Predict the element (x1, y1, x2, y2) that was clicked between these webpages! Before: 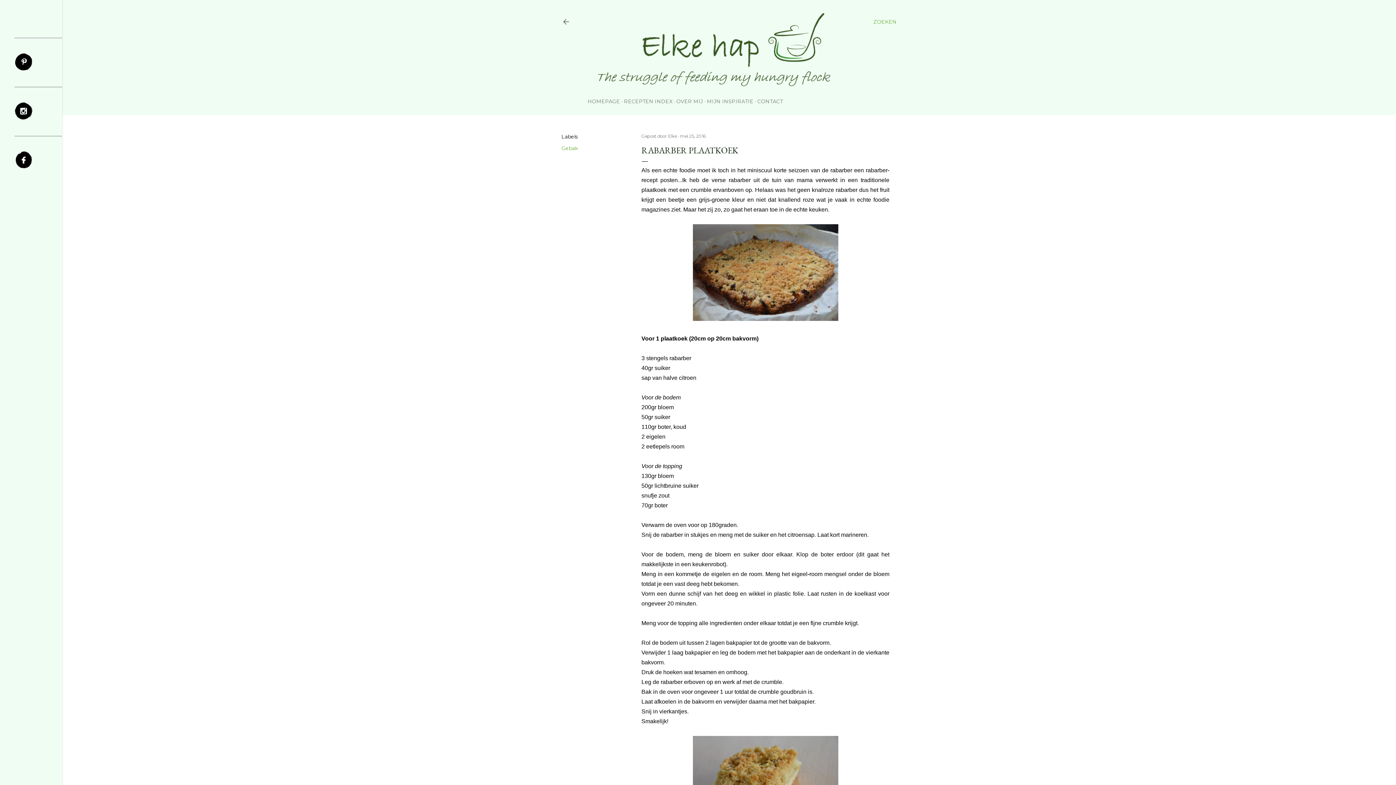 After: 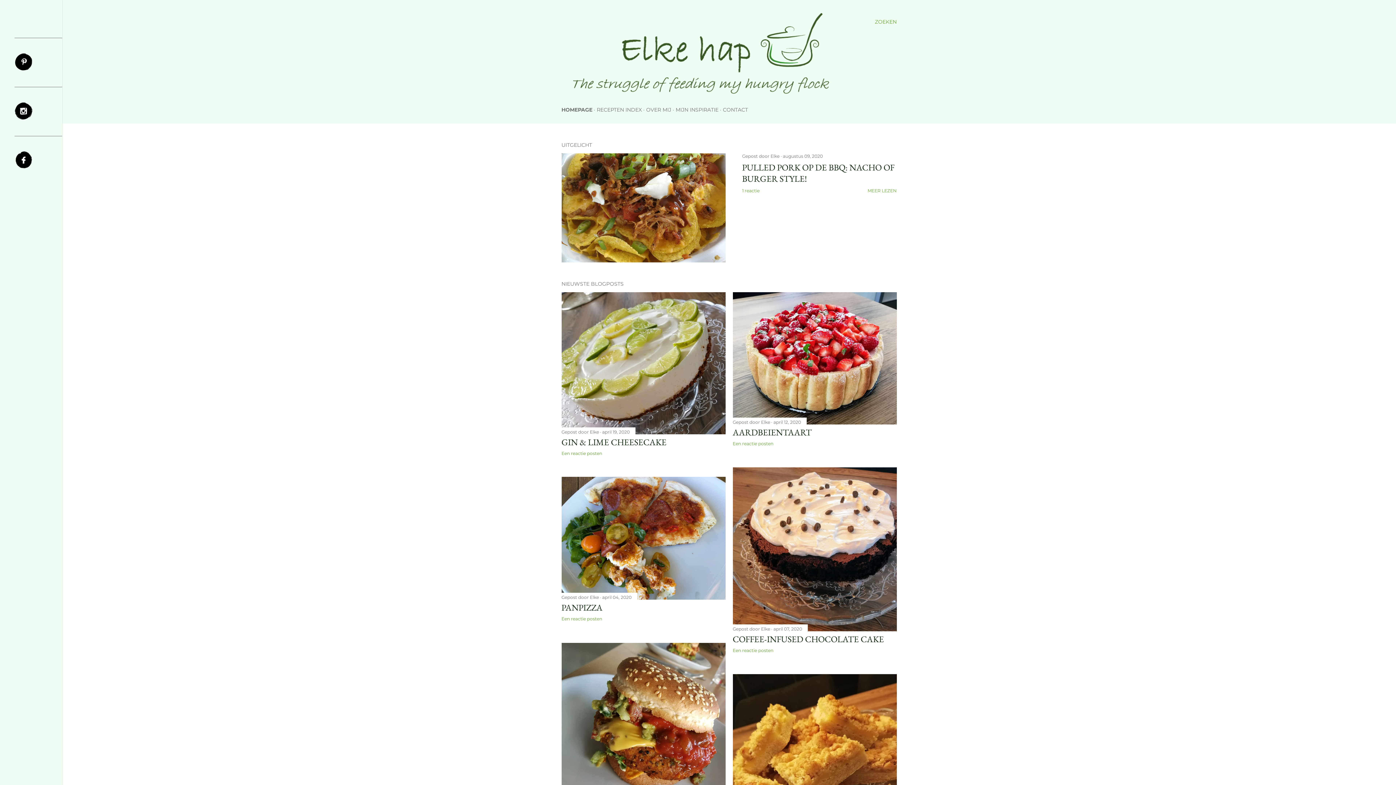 Action: bbox: (561, 18, 570, 28)